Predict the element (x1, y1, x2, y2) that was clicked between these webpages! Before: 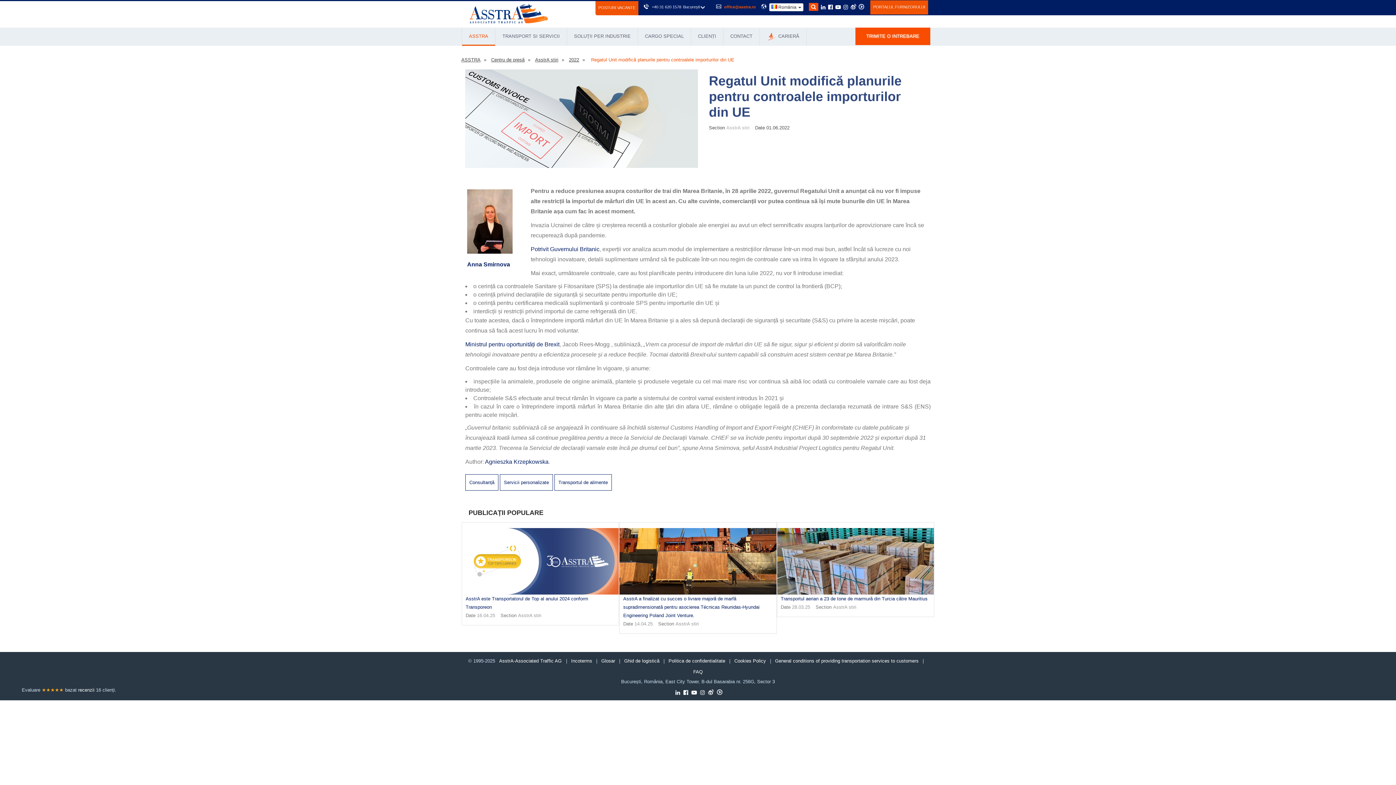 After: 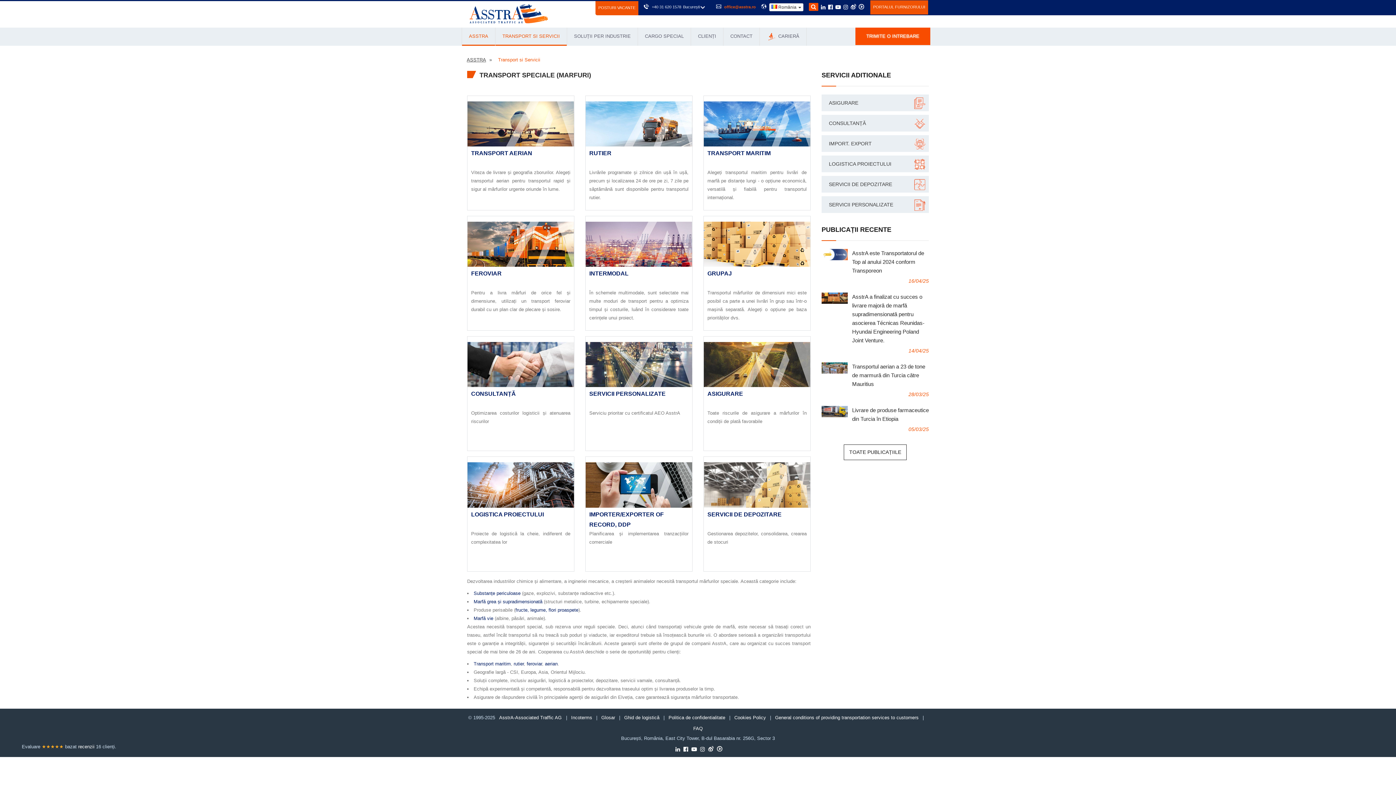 Action: bbox: (495, 27, 566, 45) label: TRANSPORT SI SERVICII